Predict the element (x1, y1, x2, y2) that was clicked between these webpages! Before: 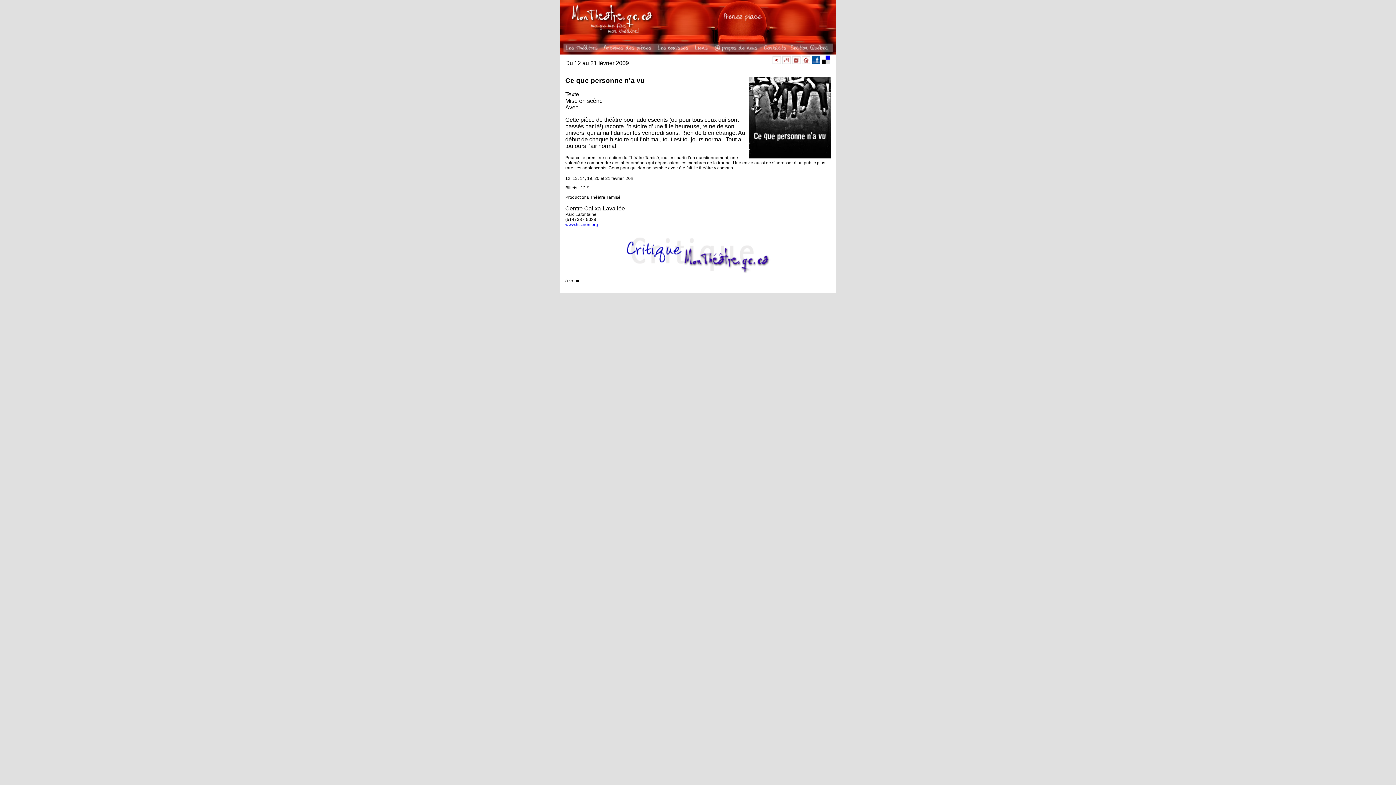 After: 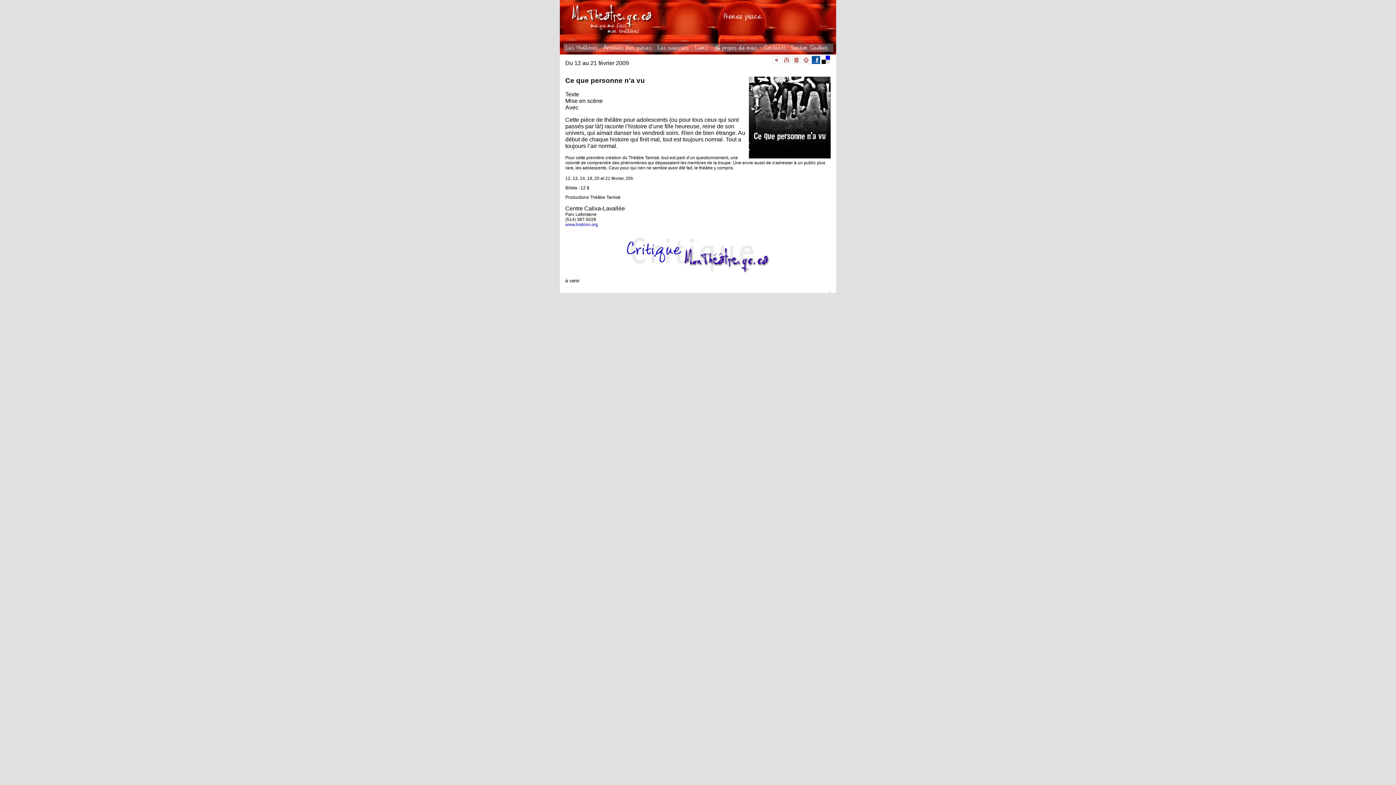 Action: bbox: (782, 58, 790, 65)